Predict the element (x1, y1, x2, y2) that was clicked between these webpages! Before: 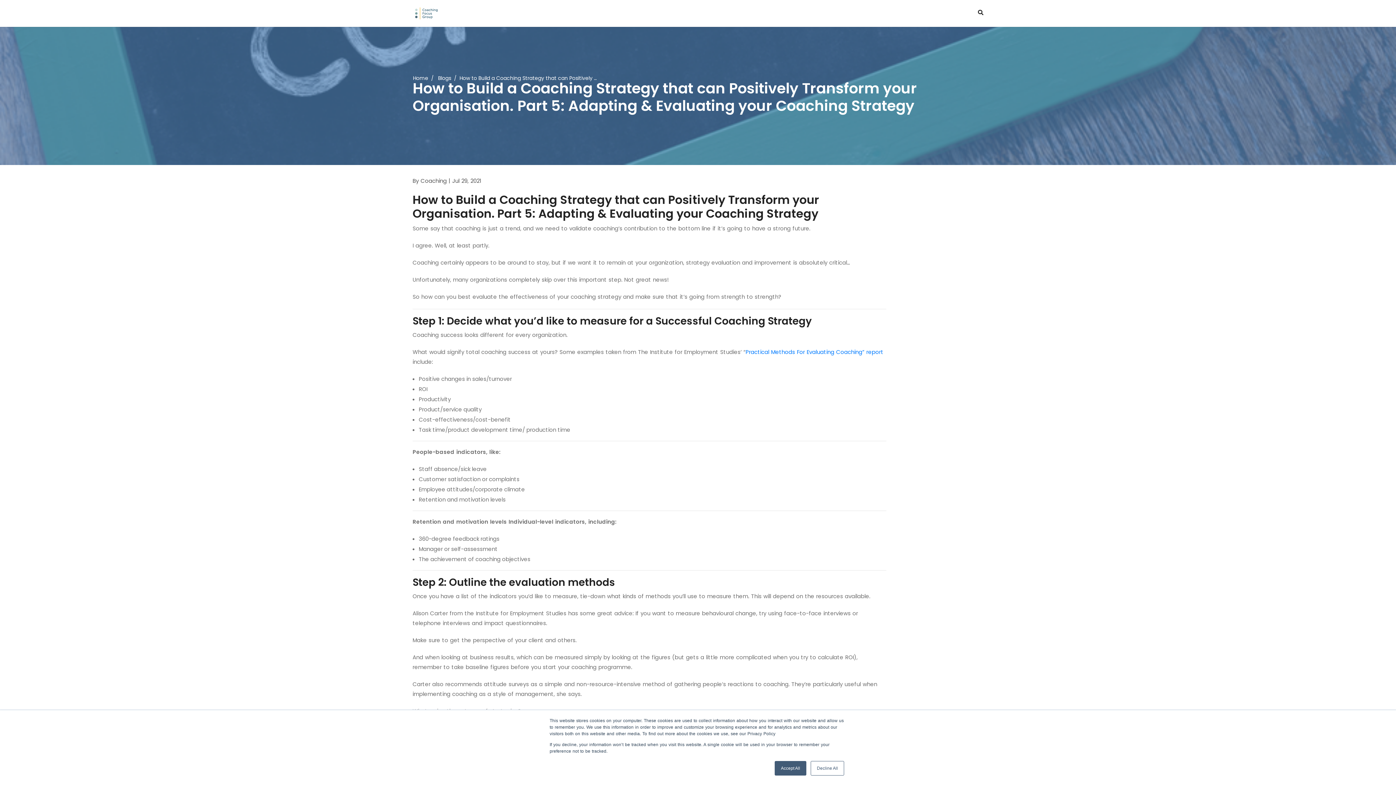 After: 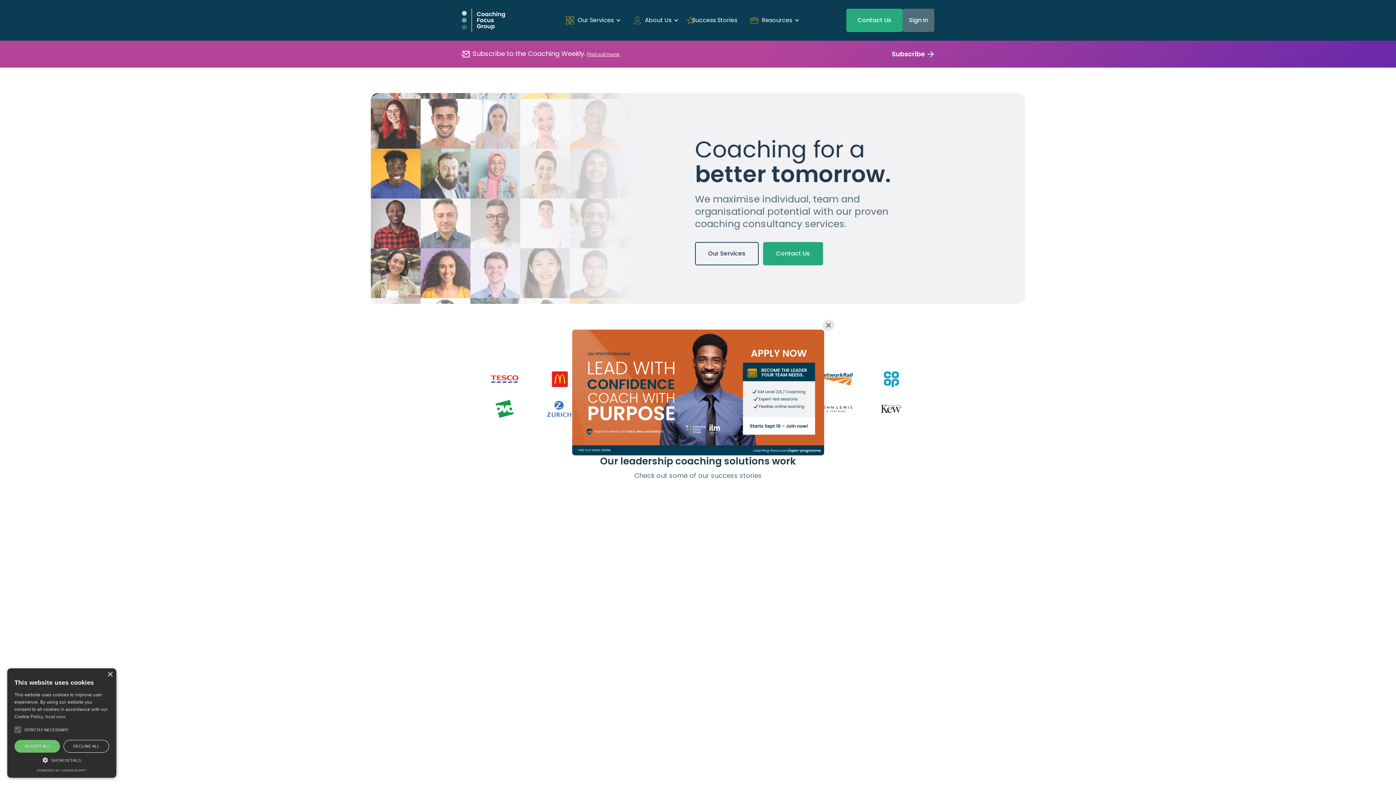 Action: bbox: (412, 1, 440, 25)